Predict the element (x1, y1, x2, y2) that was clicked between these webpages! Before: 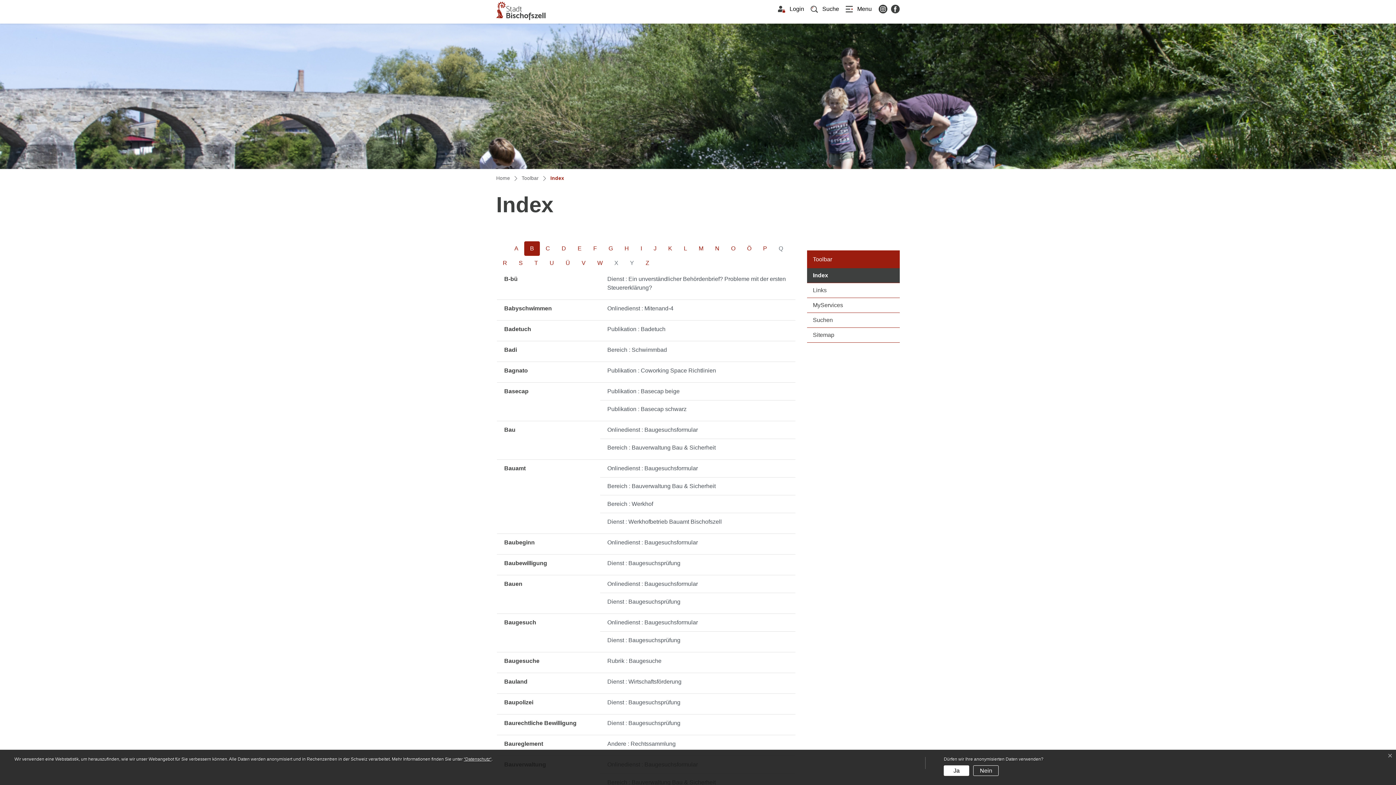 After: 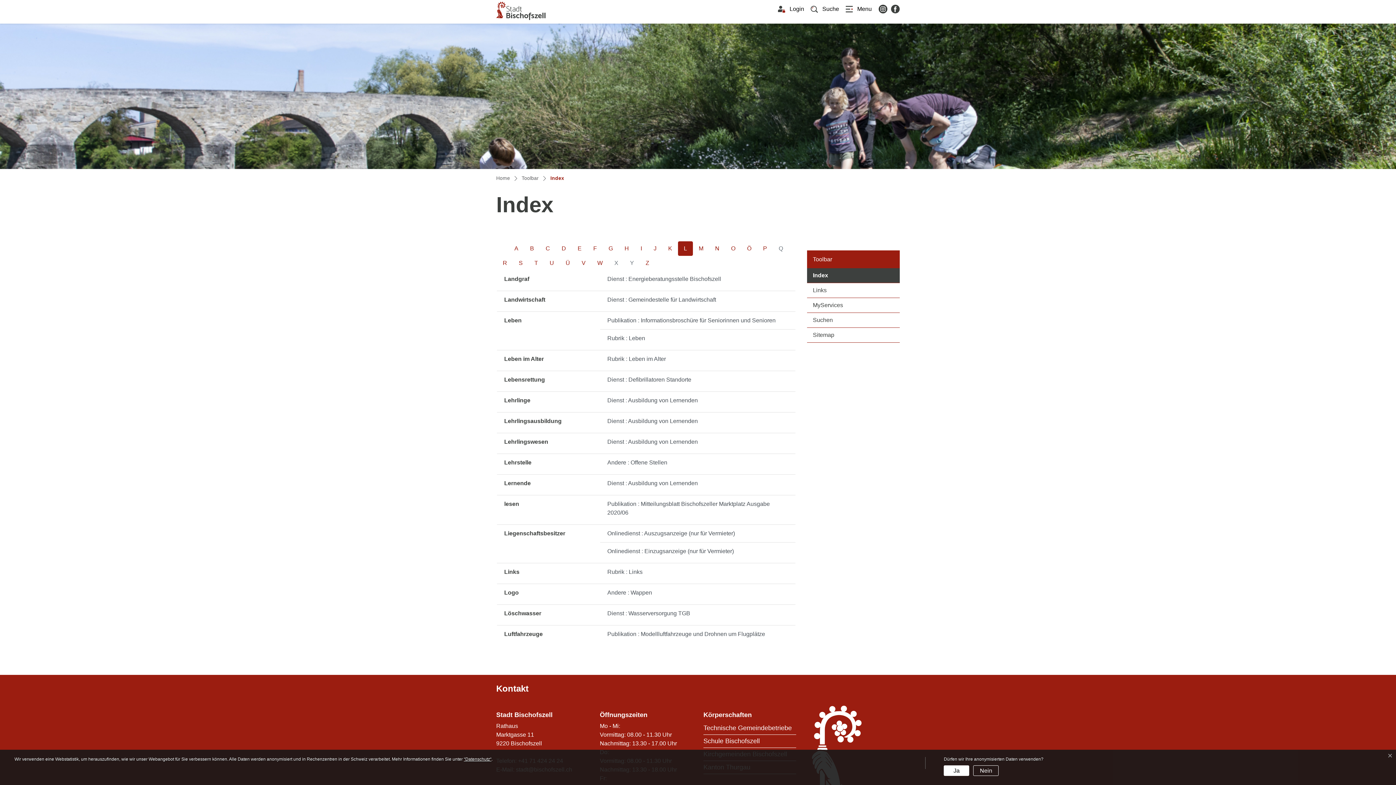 Action: label: L bbox: (678, 241, 693, 255)